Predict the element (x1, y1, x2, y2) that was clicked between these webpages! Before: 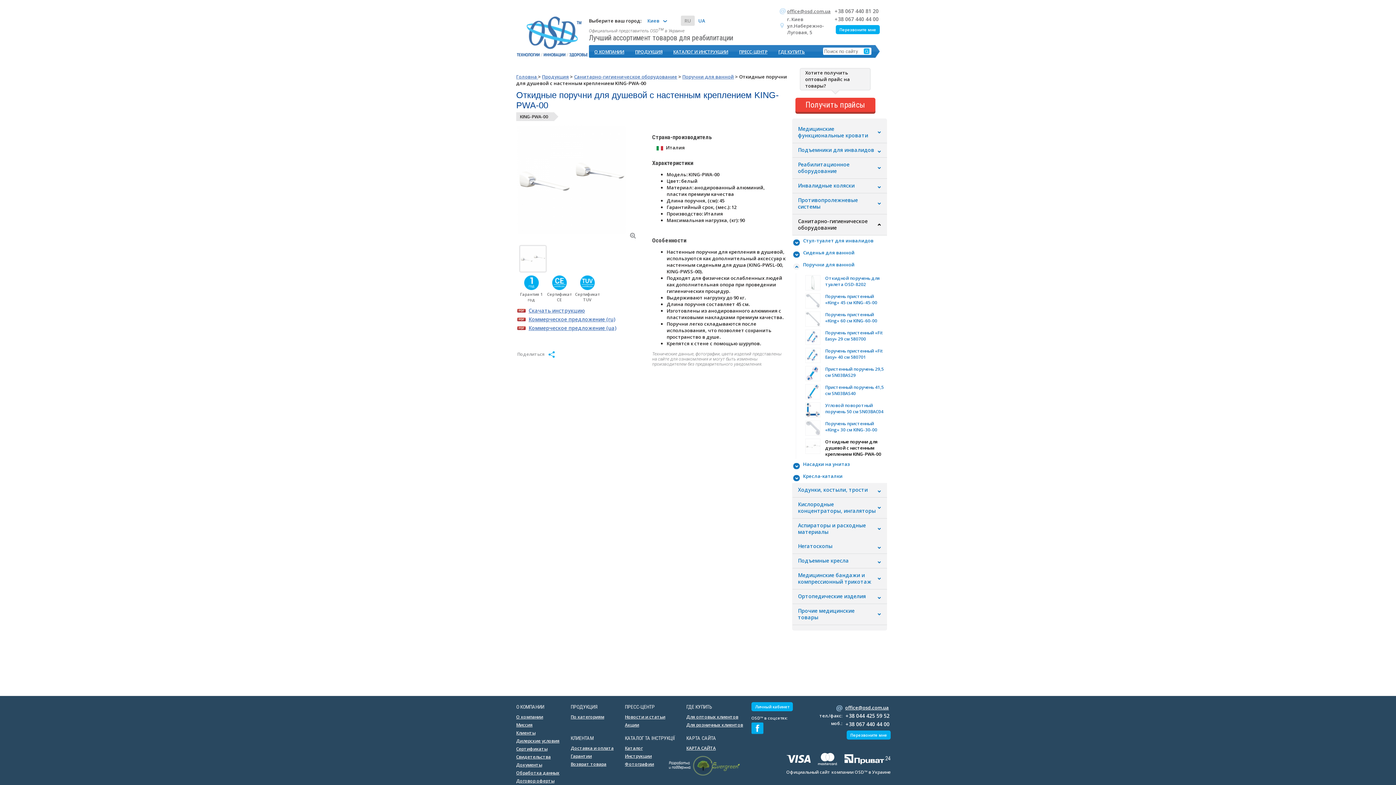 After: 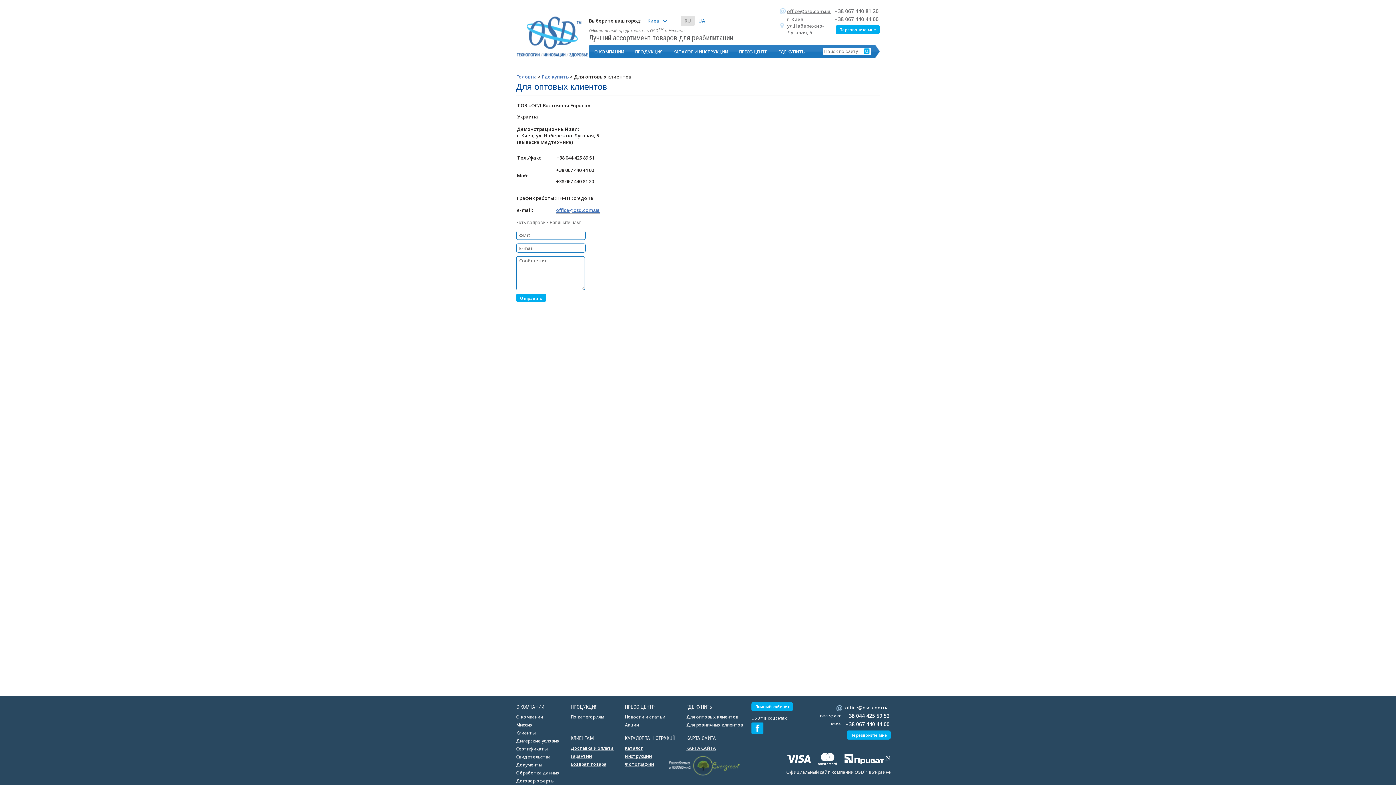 Action: label: Для оптовых клиентов bbox: (686, 714, 738, 720)